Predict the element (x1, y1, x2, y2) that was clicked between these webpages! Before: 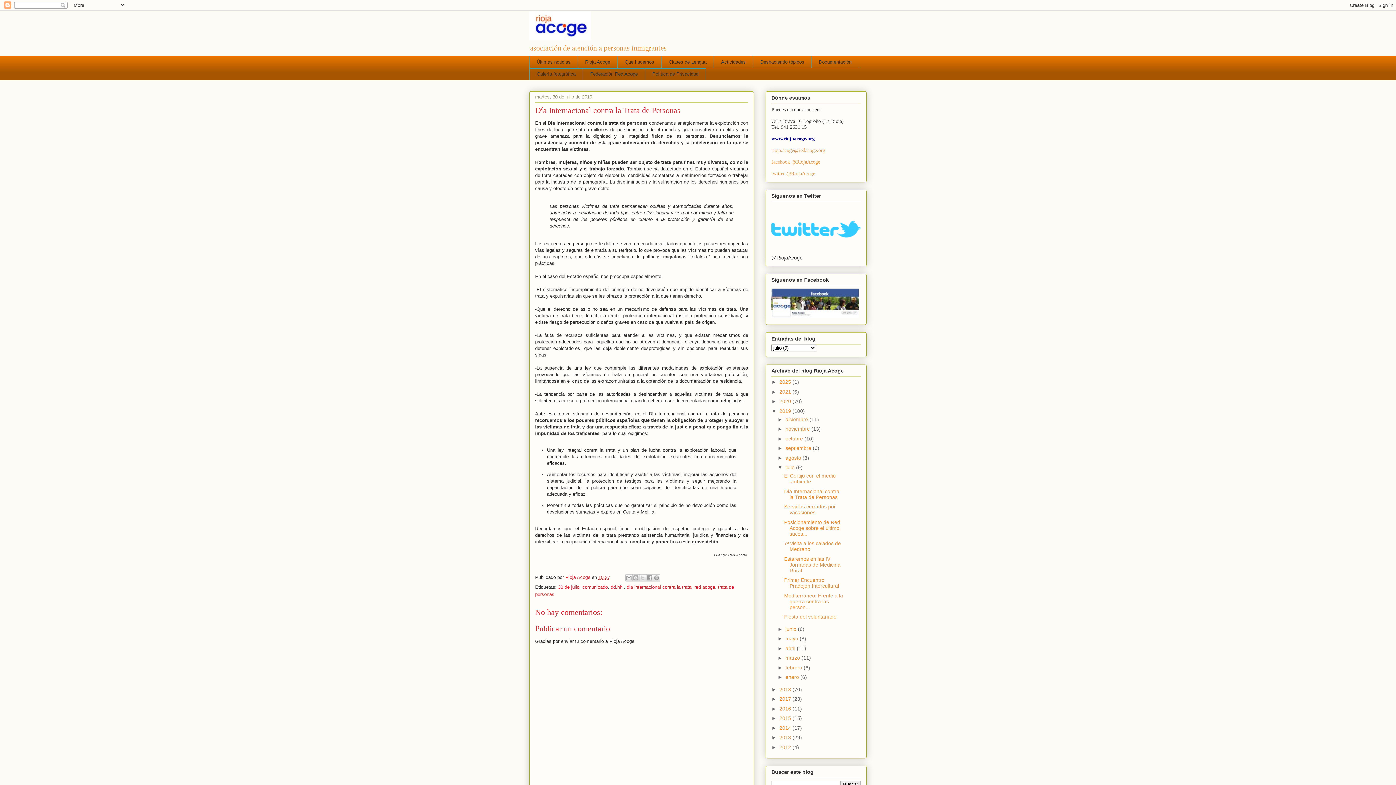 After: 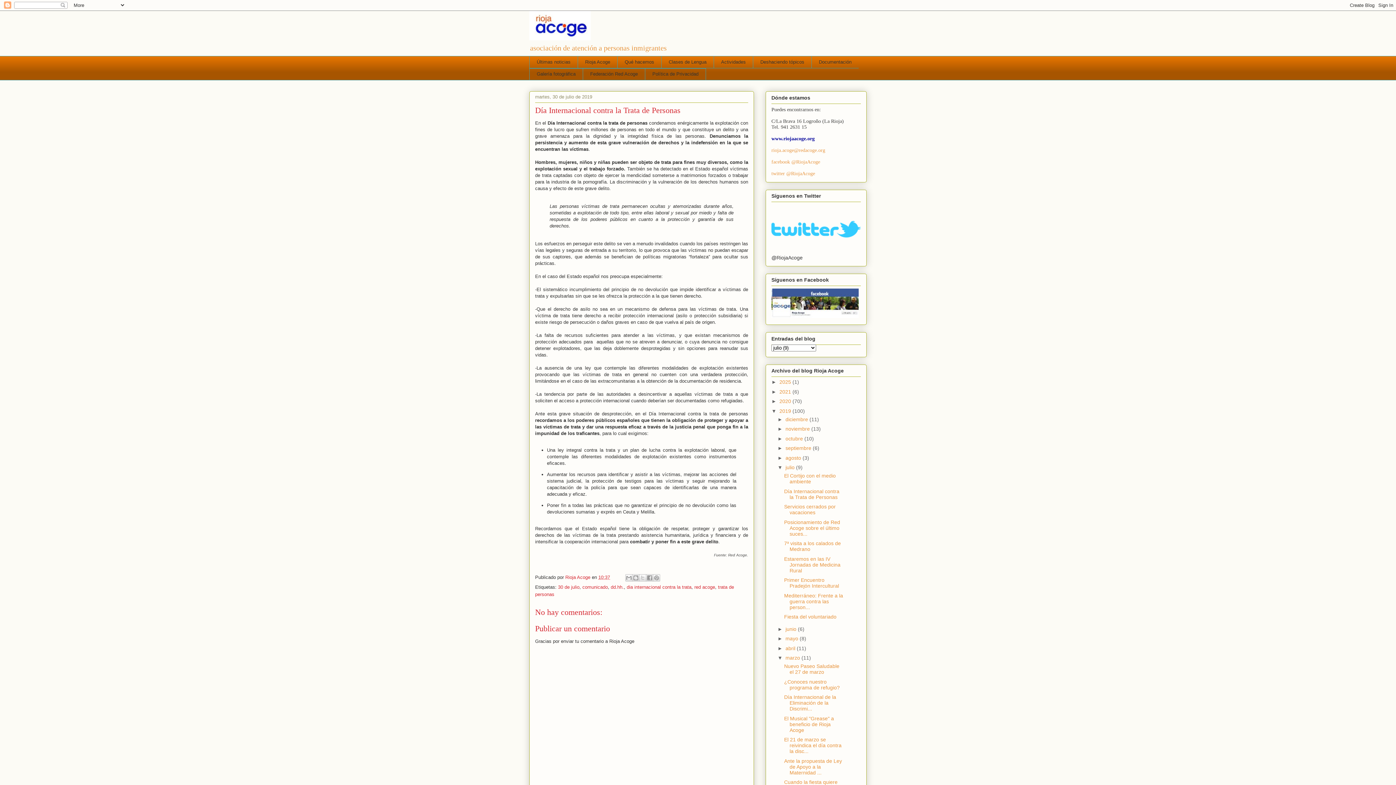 Action: bbox: (777, 655, 785, 661) label: ►  